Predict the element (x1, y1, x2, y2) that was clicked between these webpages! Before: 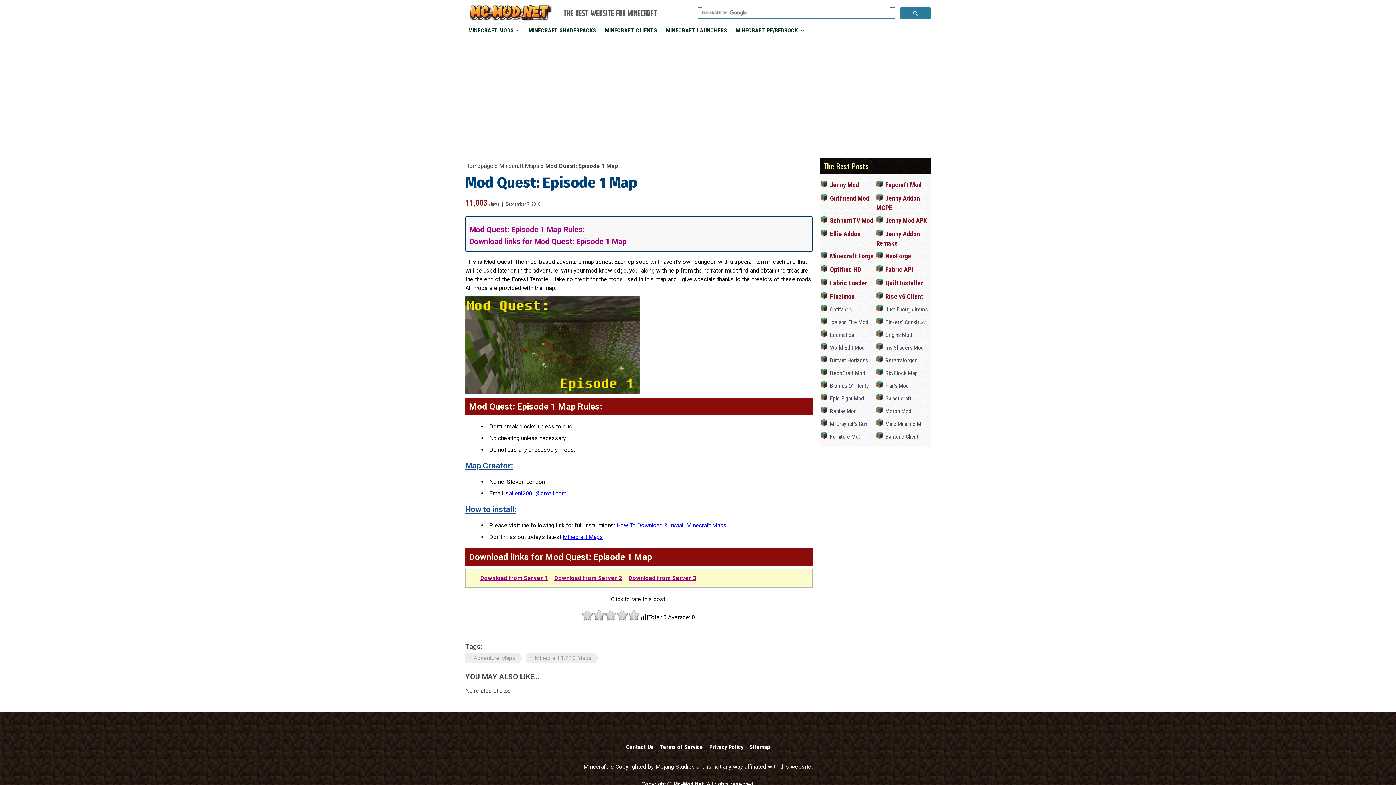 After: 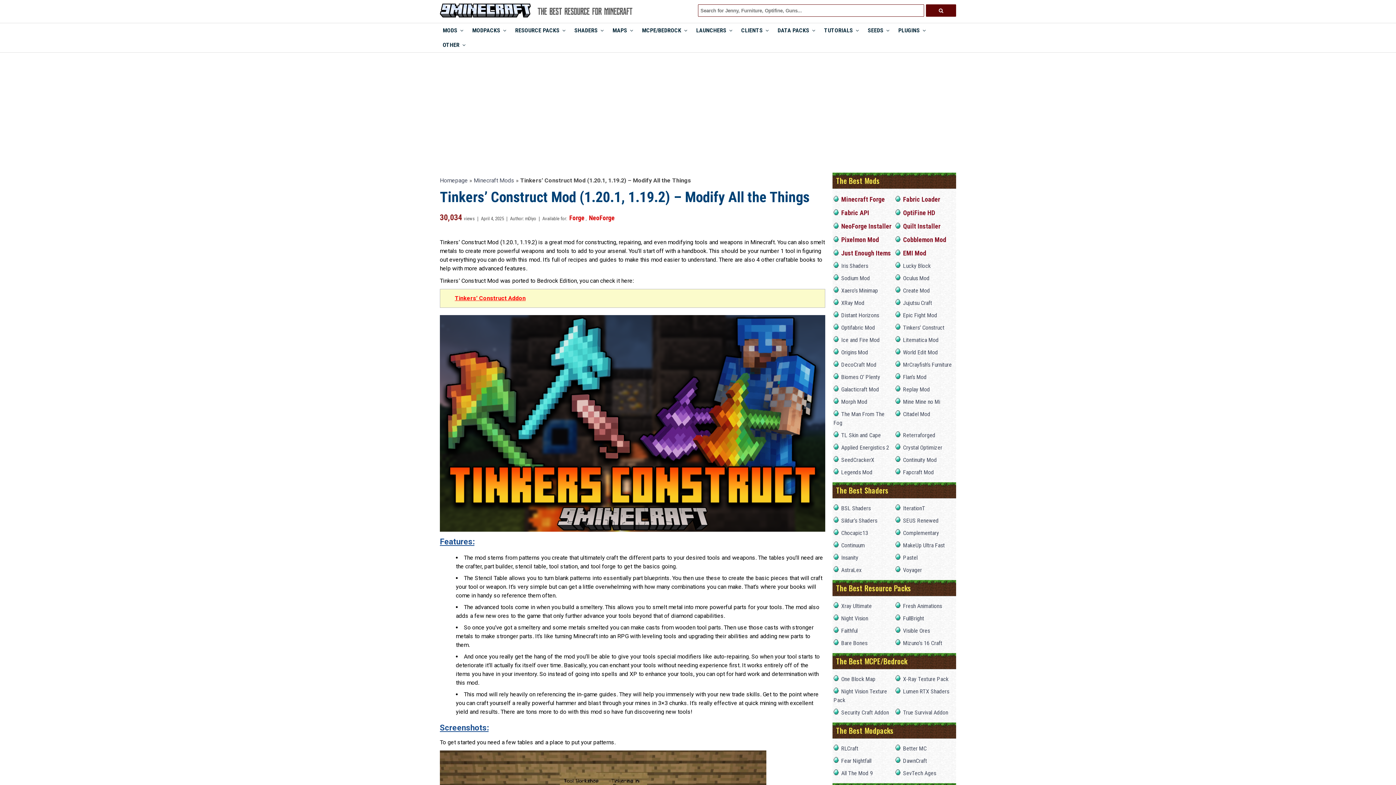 Action: bbox: (885, 318, 927, 325) label: Tinkers’ Construct